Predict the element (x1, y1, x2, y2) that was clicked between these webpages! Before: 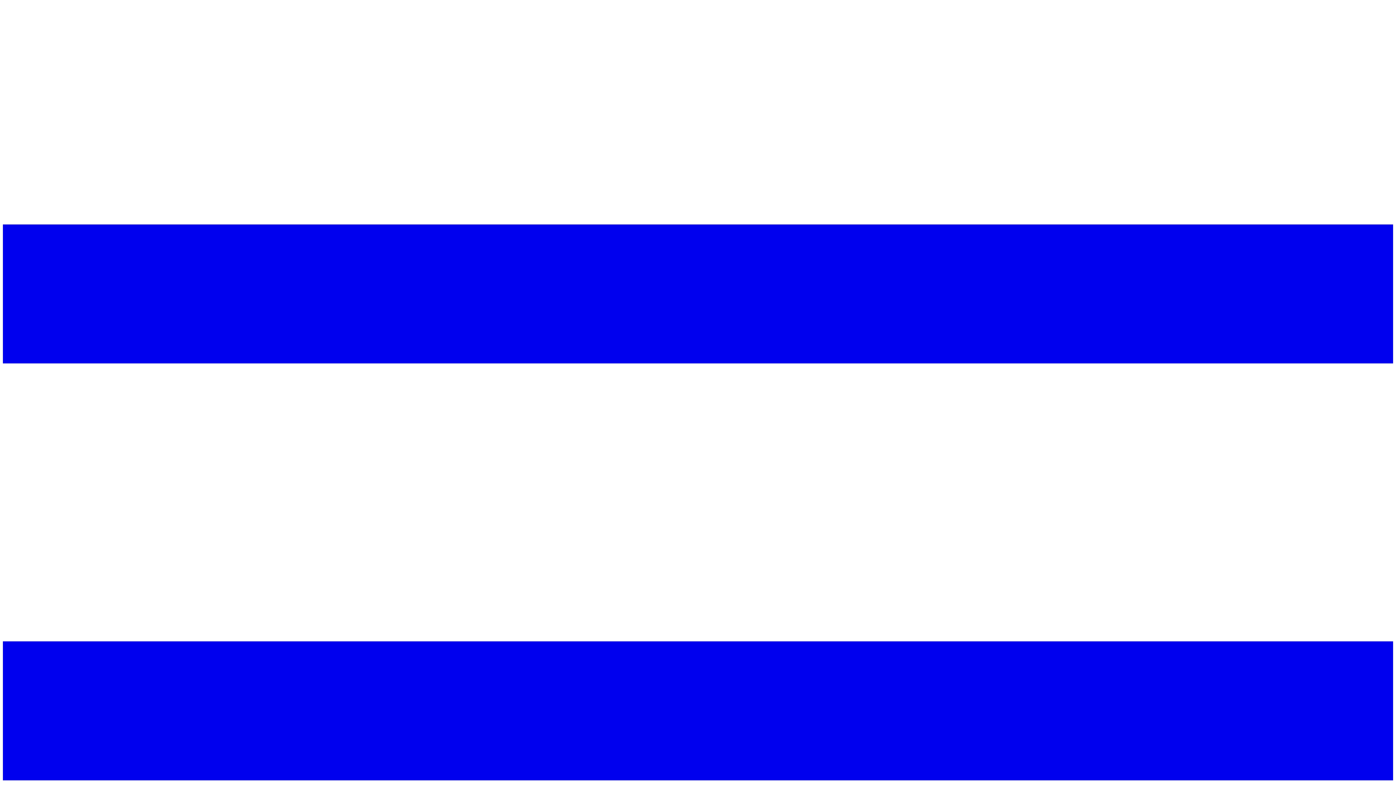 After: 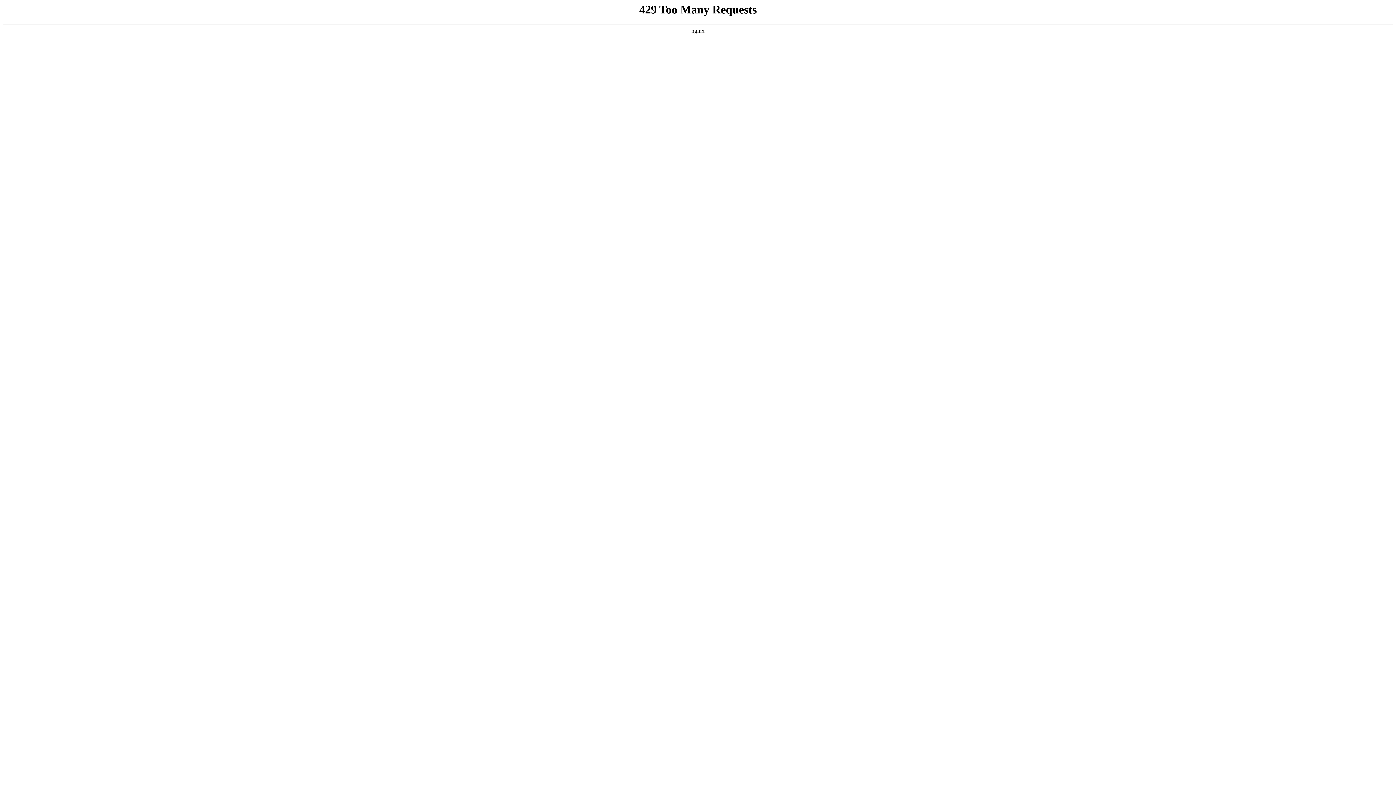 Action: bbox: (2, 9, 3, 15)